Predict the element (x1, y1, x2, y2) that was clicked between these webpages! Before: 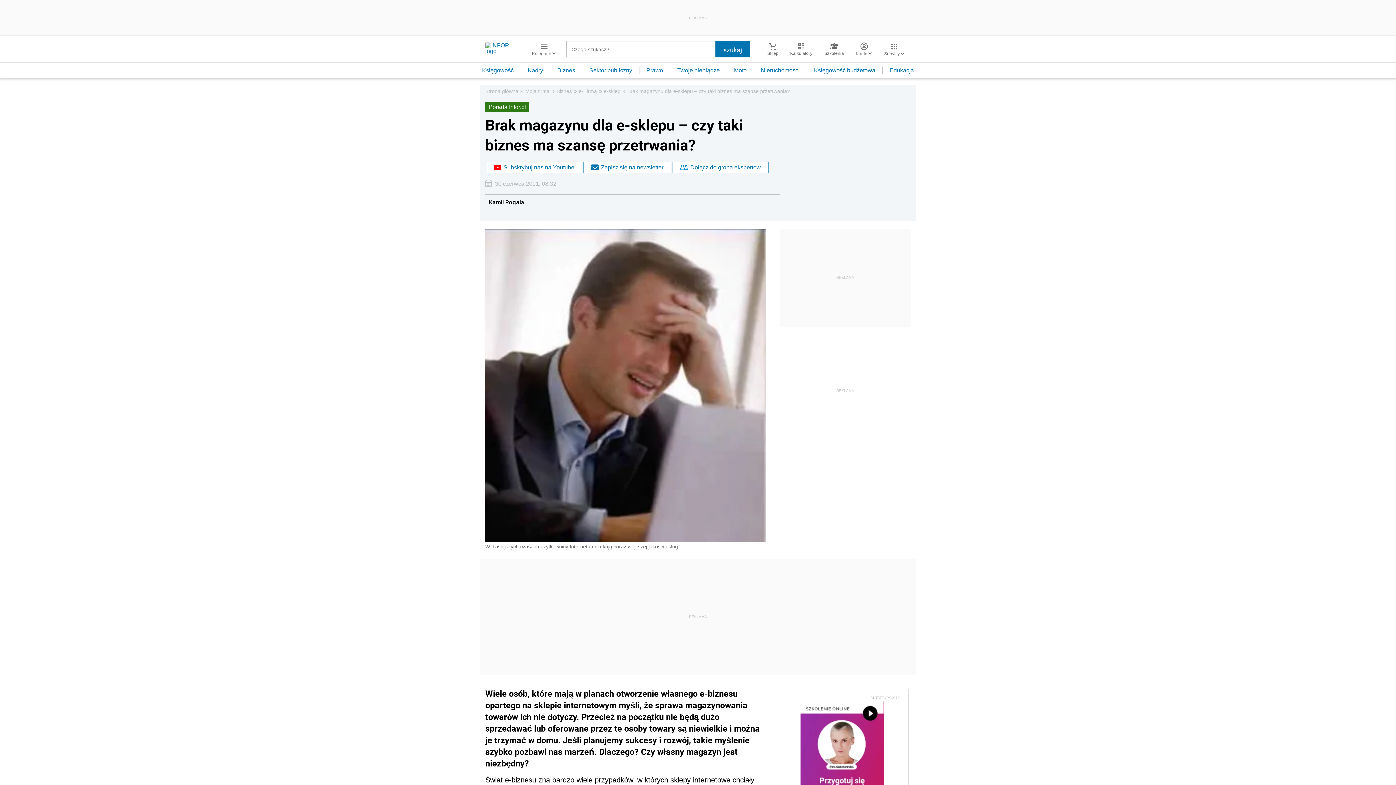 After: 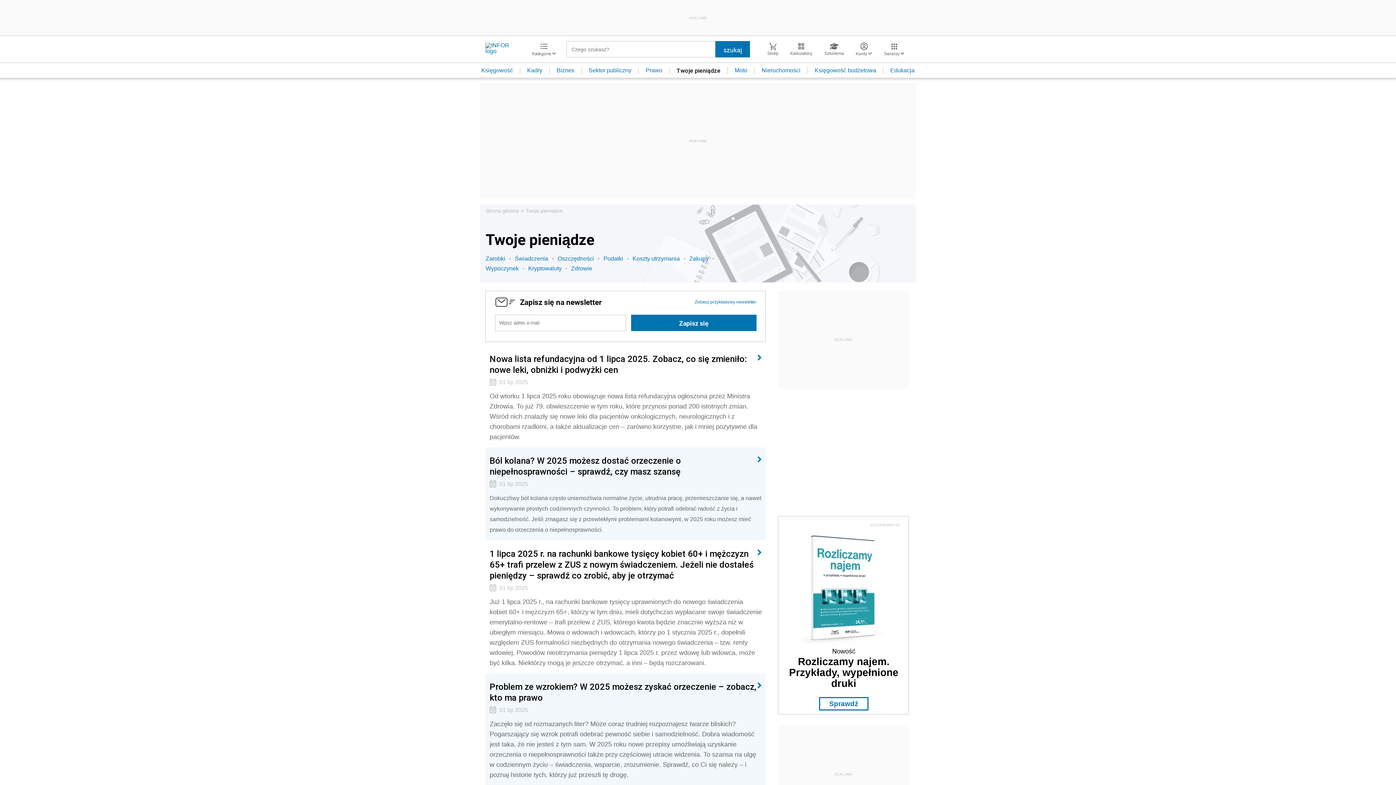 Action: label: Twoje pieniądze bbox: (670, 67, 727, 73)